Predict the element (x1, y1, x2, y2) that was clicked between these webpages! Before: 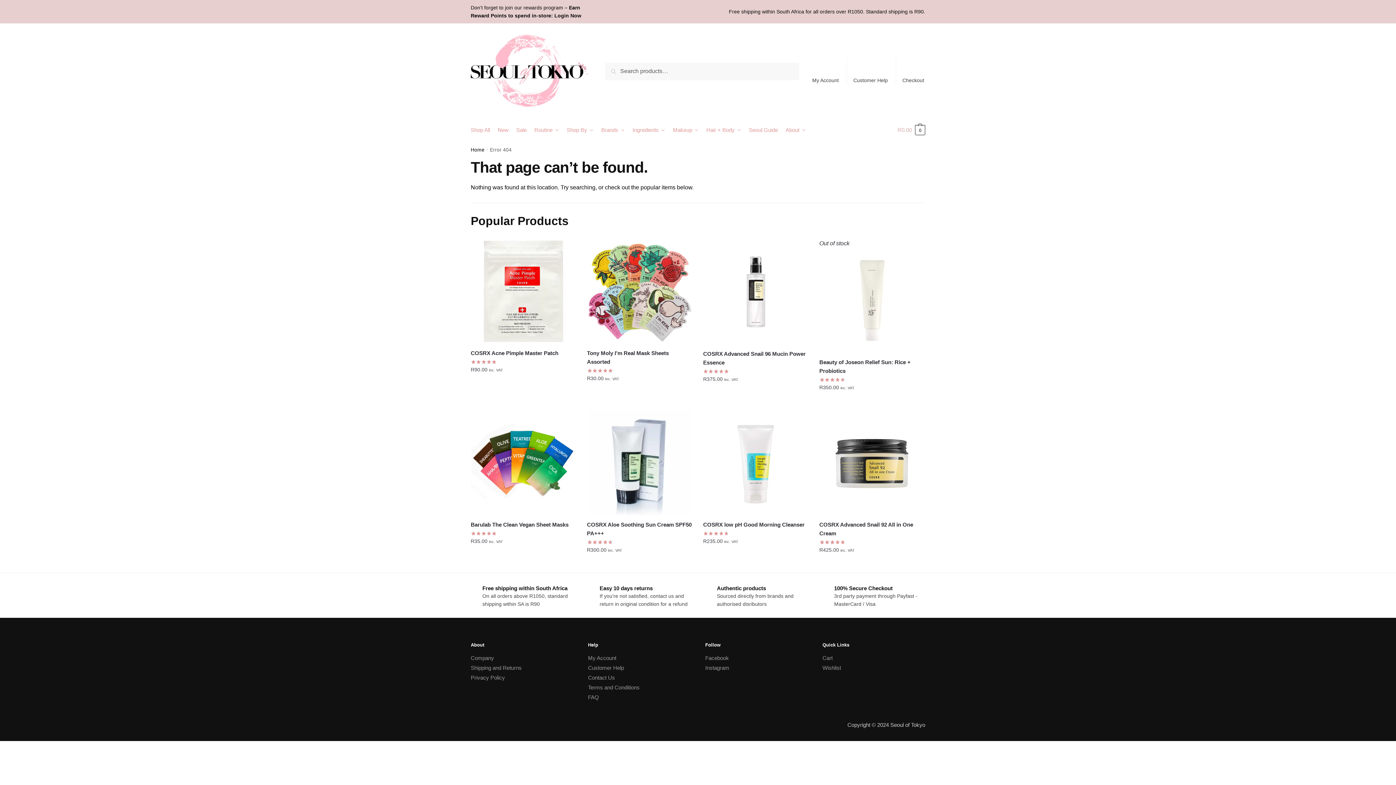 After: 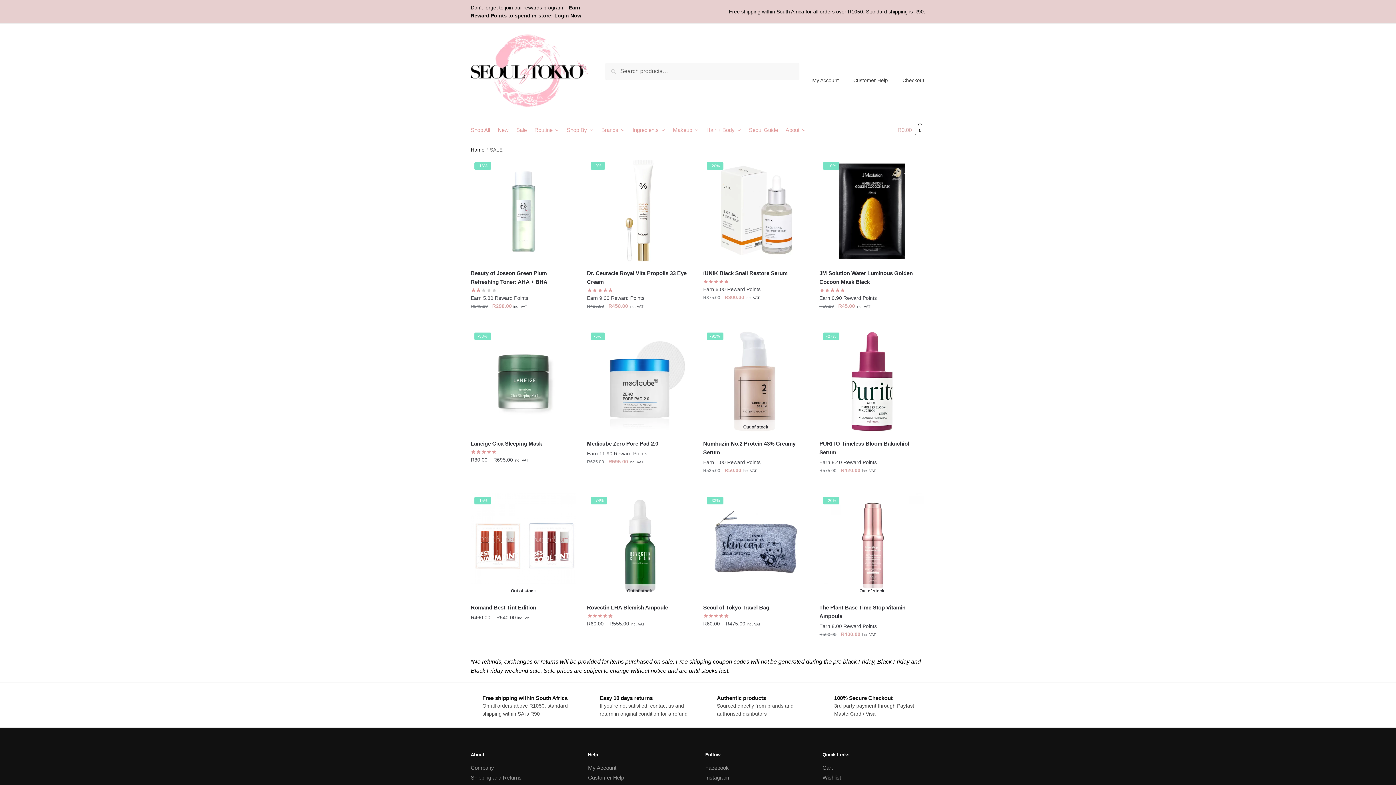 Action: bbox: (513, 119, 529, 141) label: Sale